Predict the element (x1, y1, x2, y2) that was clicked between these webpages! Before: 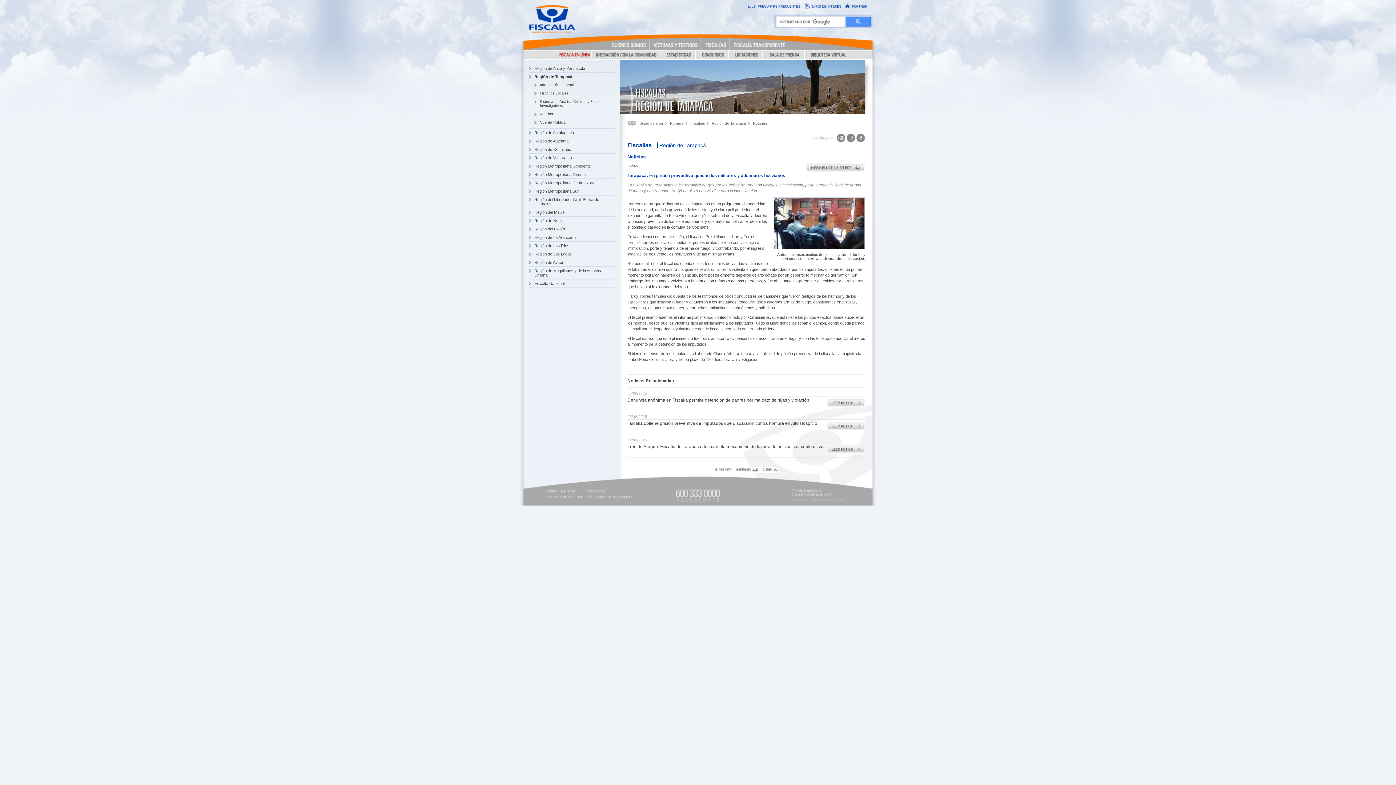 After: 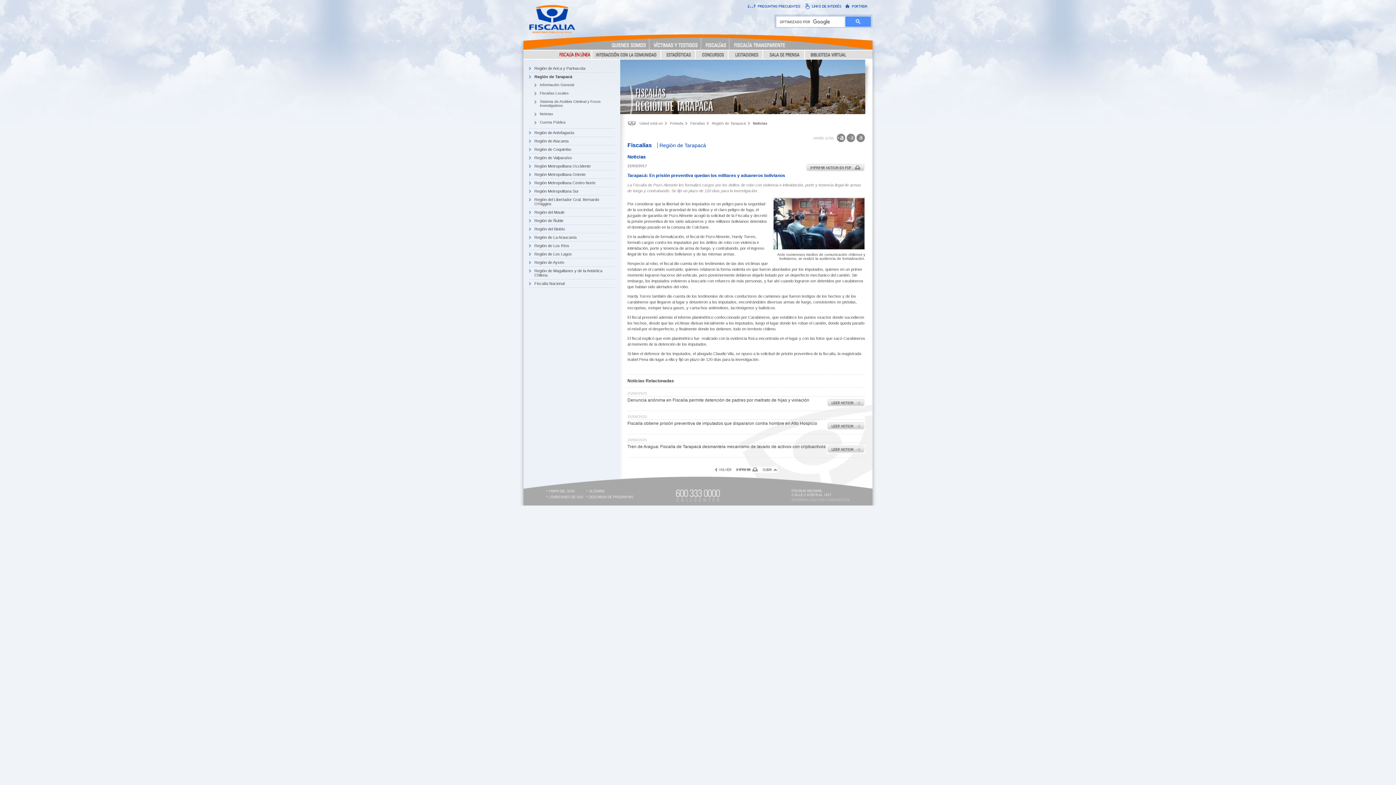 Action: label: imprimir bbox: (733, 466, 760, 470)